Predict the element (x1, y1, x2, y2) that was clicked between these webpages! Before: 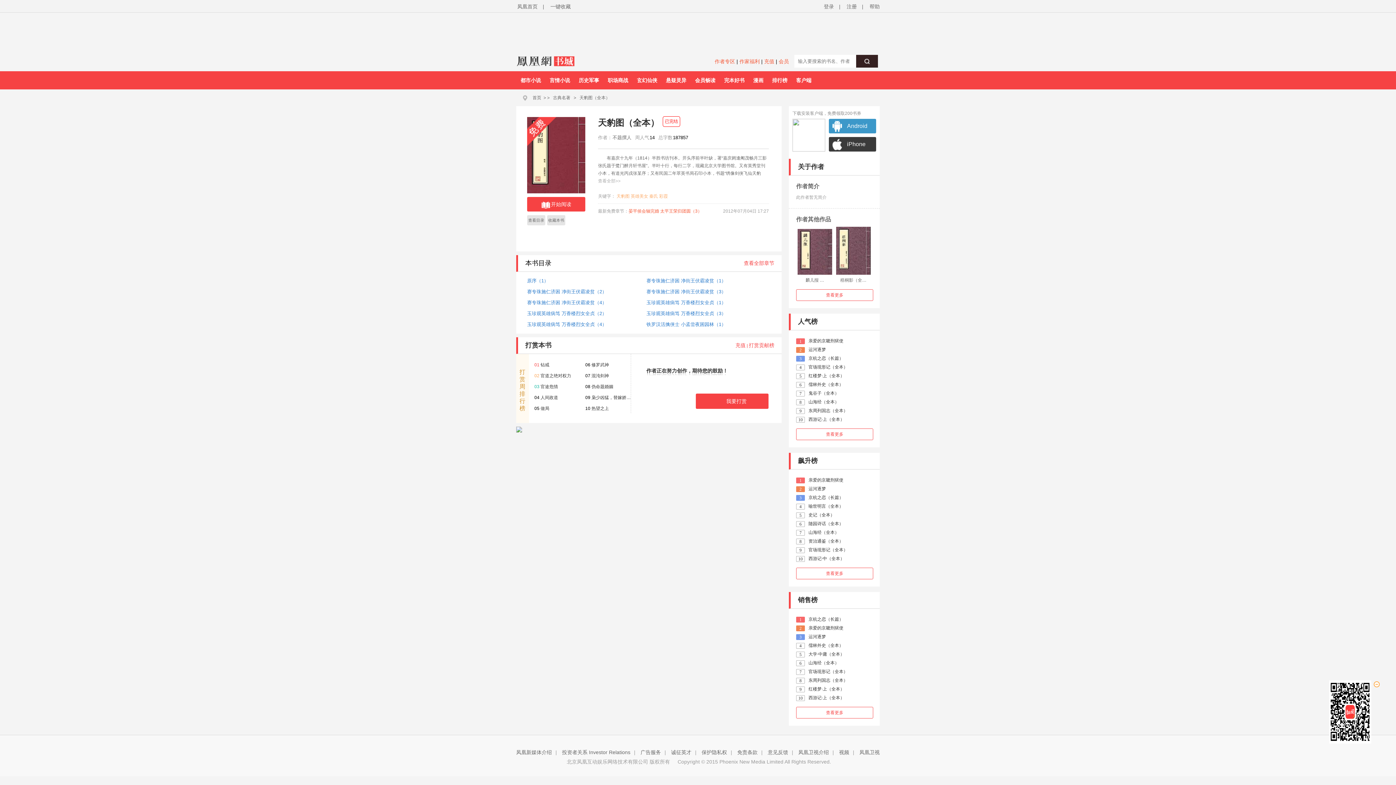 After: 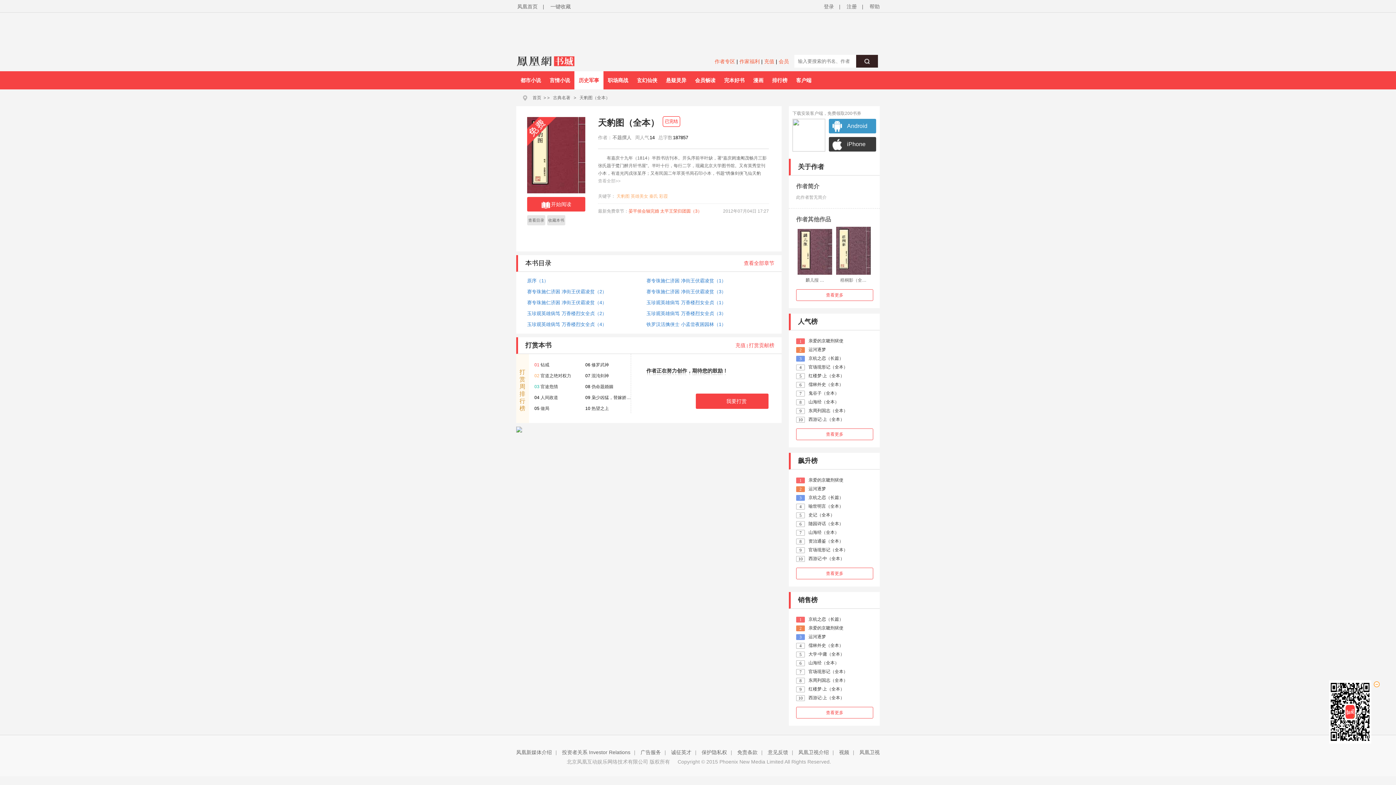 Action: label: 历史军事 bbox: (574, 71, 603, 89)